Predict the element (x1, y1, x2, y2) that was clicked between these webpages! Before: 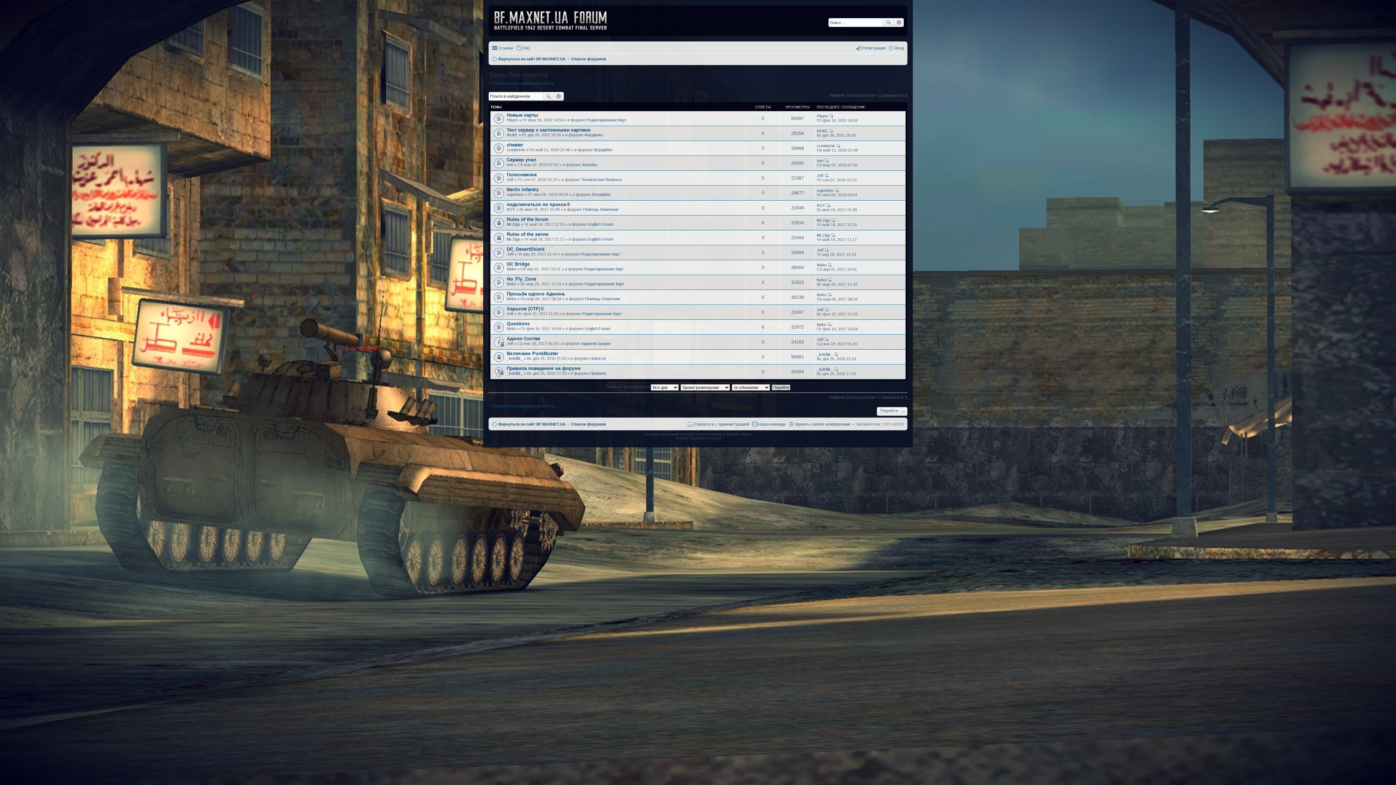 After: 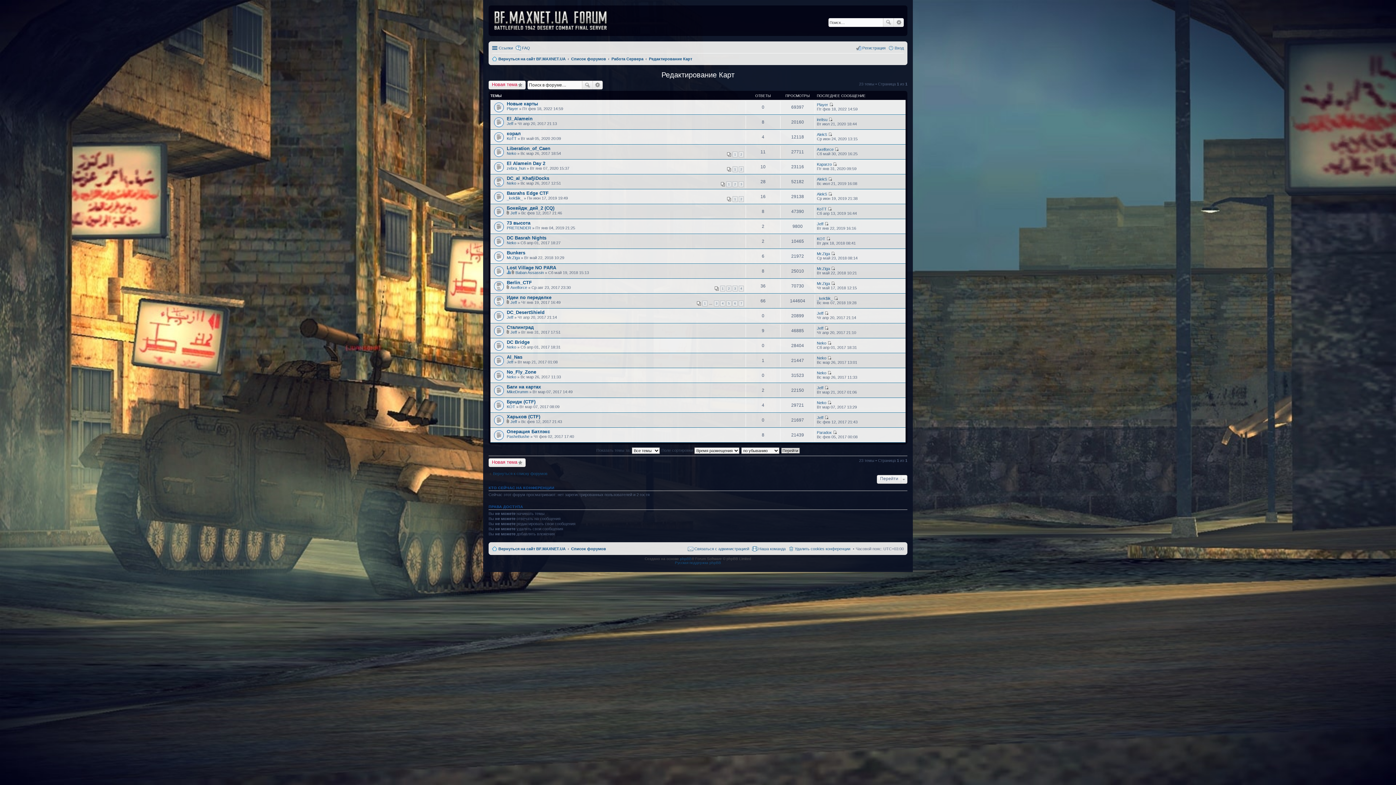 Action: bbox: (584, 281, 624, 286) label: Редактирование Карт